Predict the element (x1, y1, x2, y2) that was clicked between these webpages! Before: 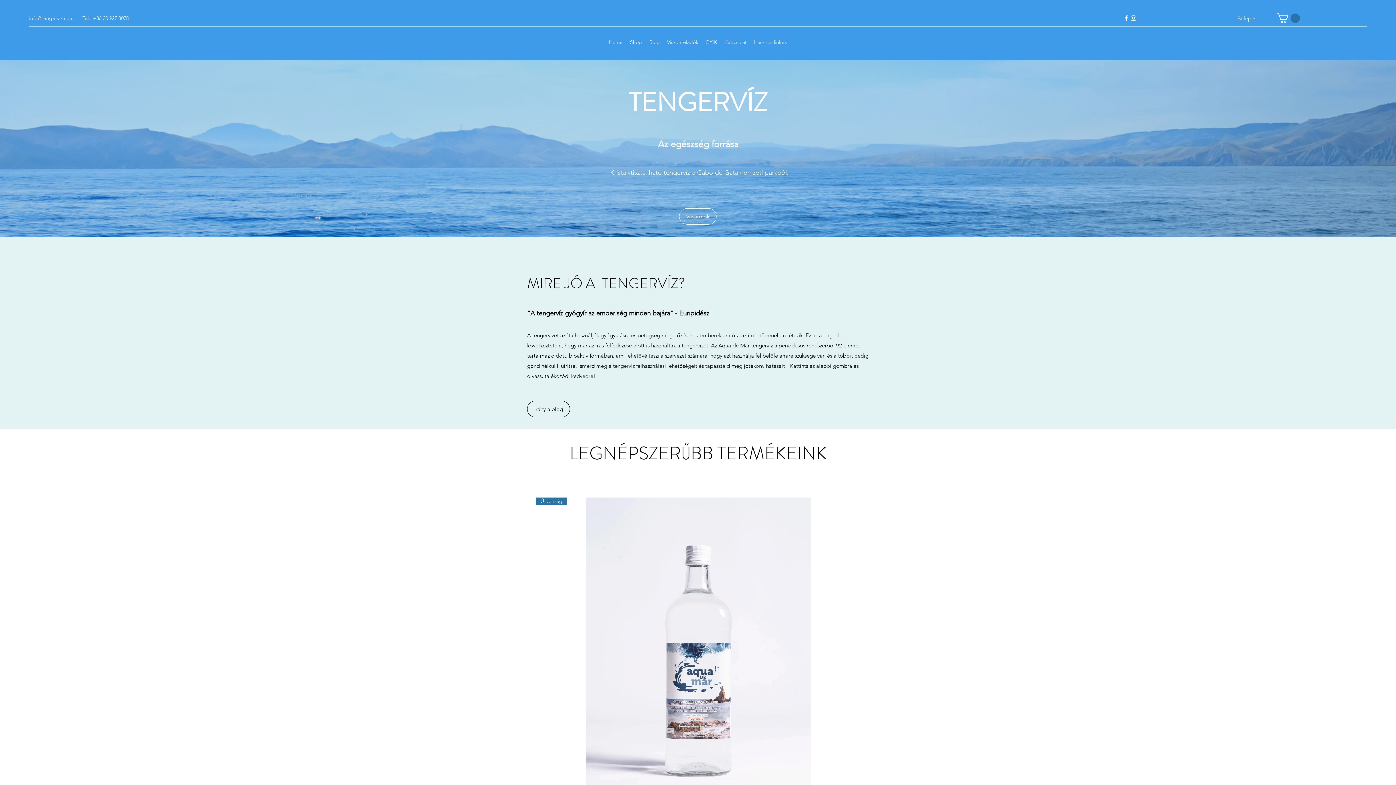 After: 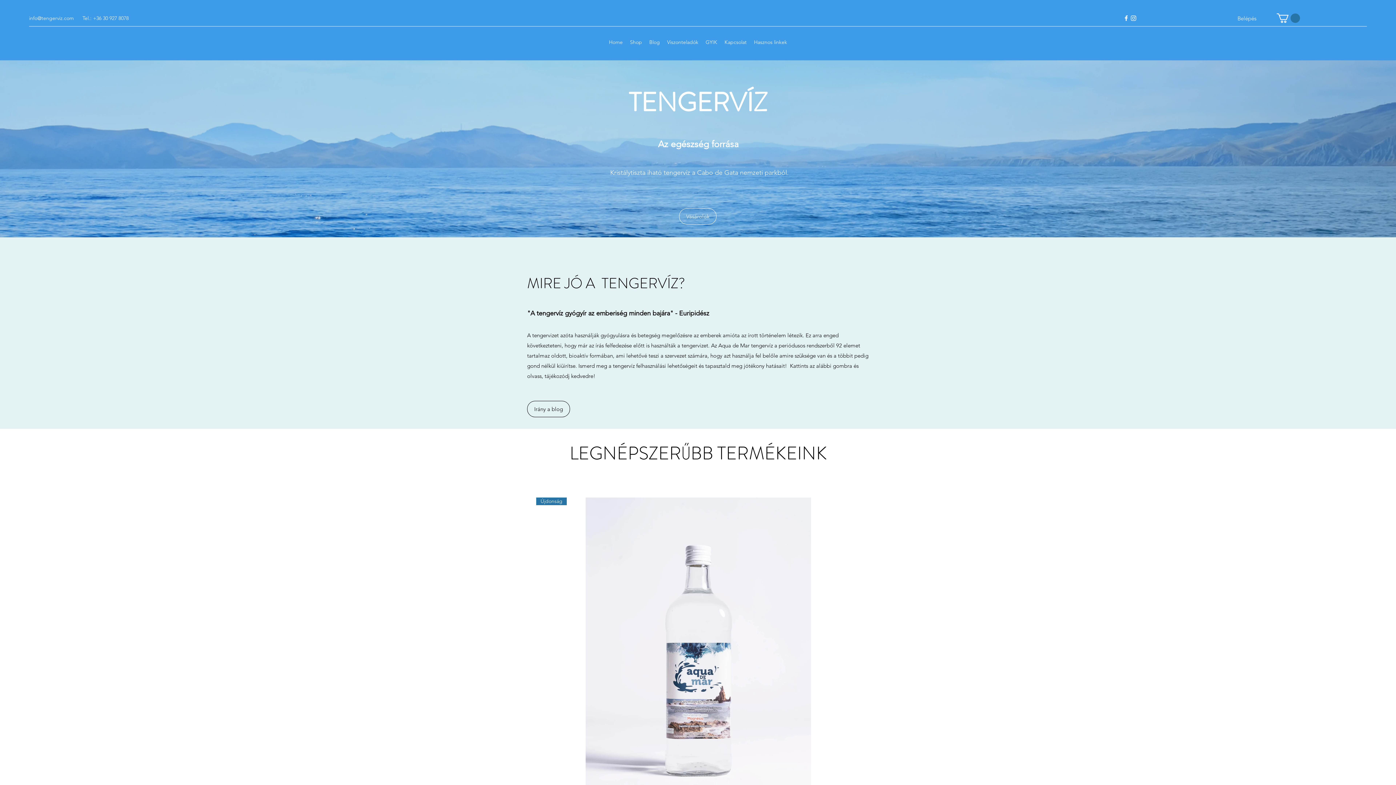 Action: bbox: (1277, 13, 1300, 22)